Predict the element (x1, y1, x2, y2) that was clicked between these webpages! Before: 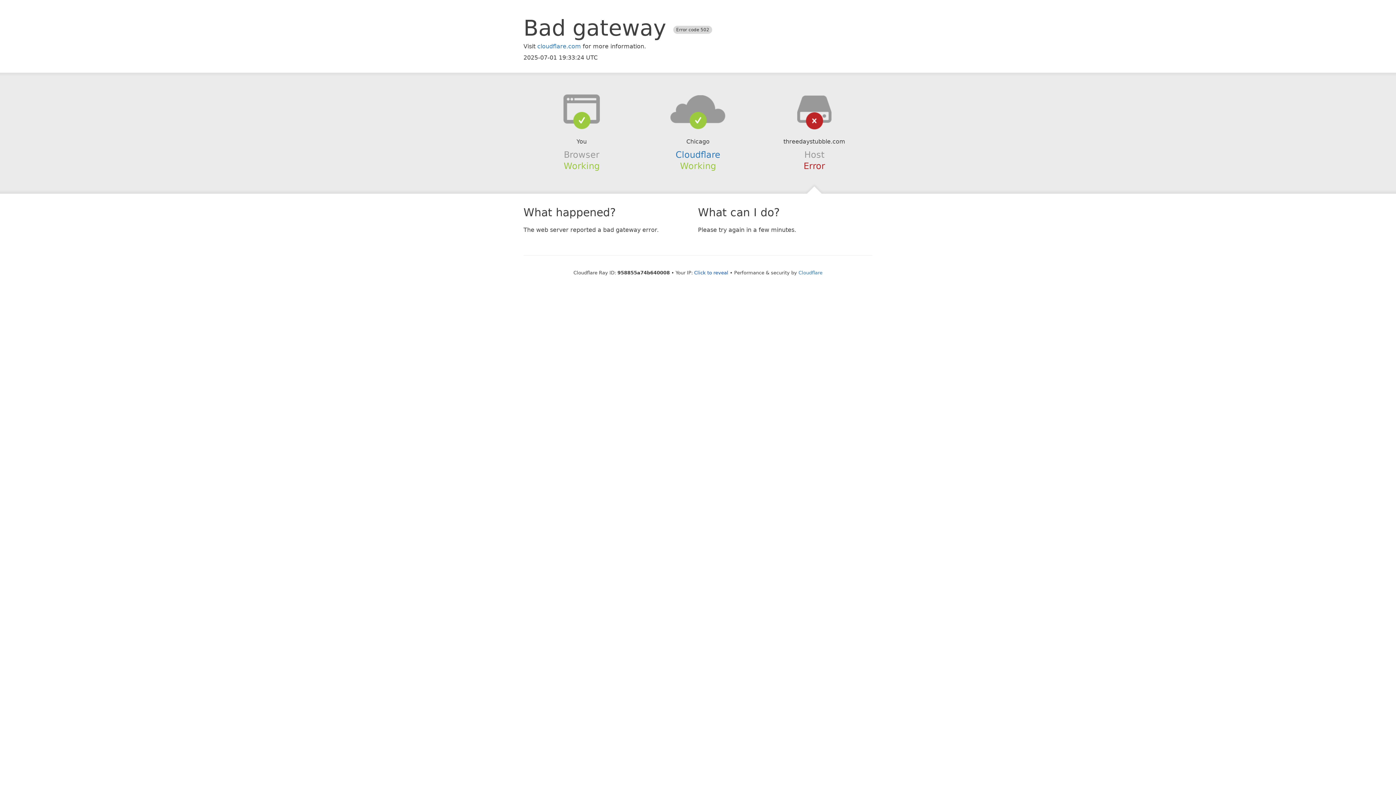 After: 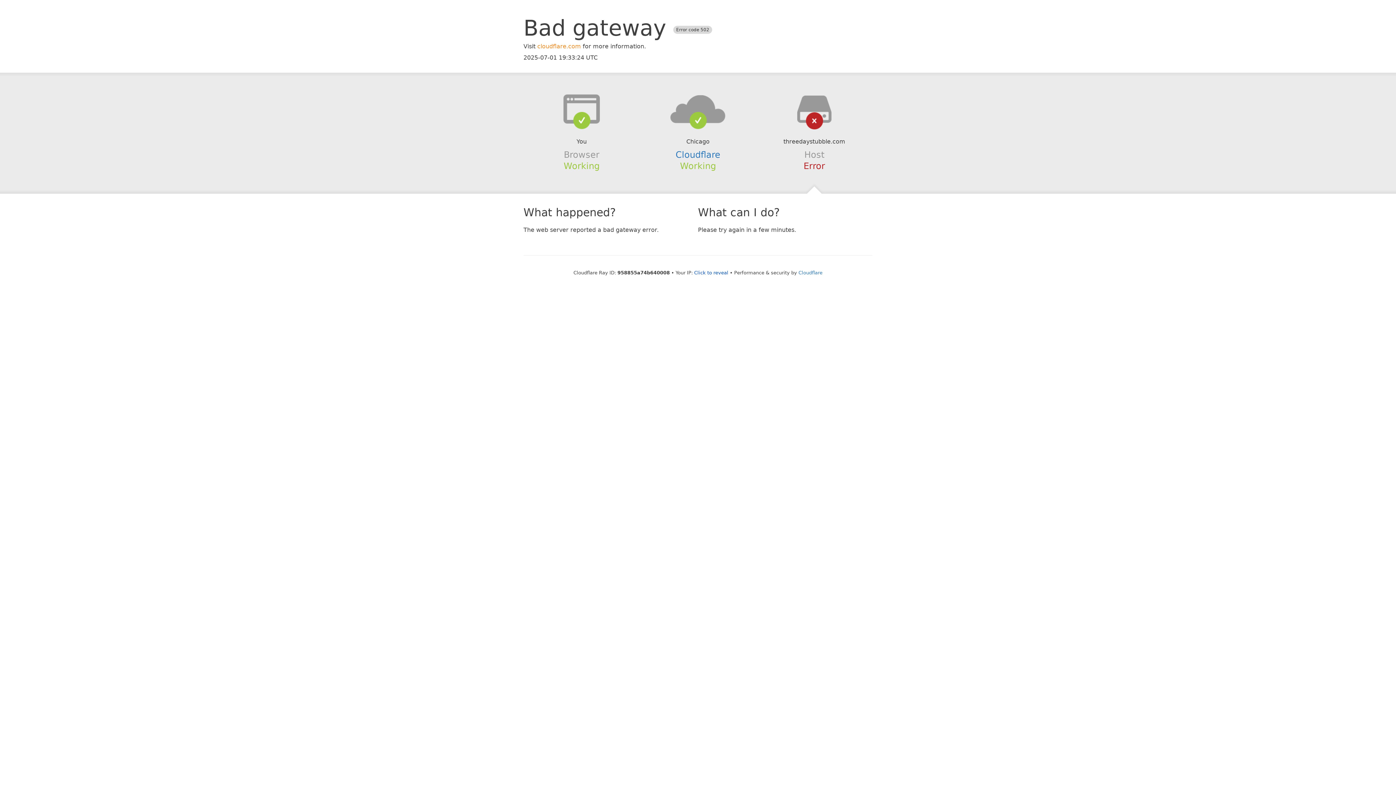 Action: bbox: (537, 42, 581, 49) label: cloudflare.com